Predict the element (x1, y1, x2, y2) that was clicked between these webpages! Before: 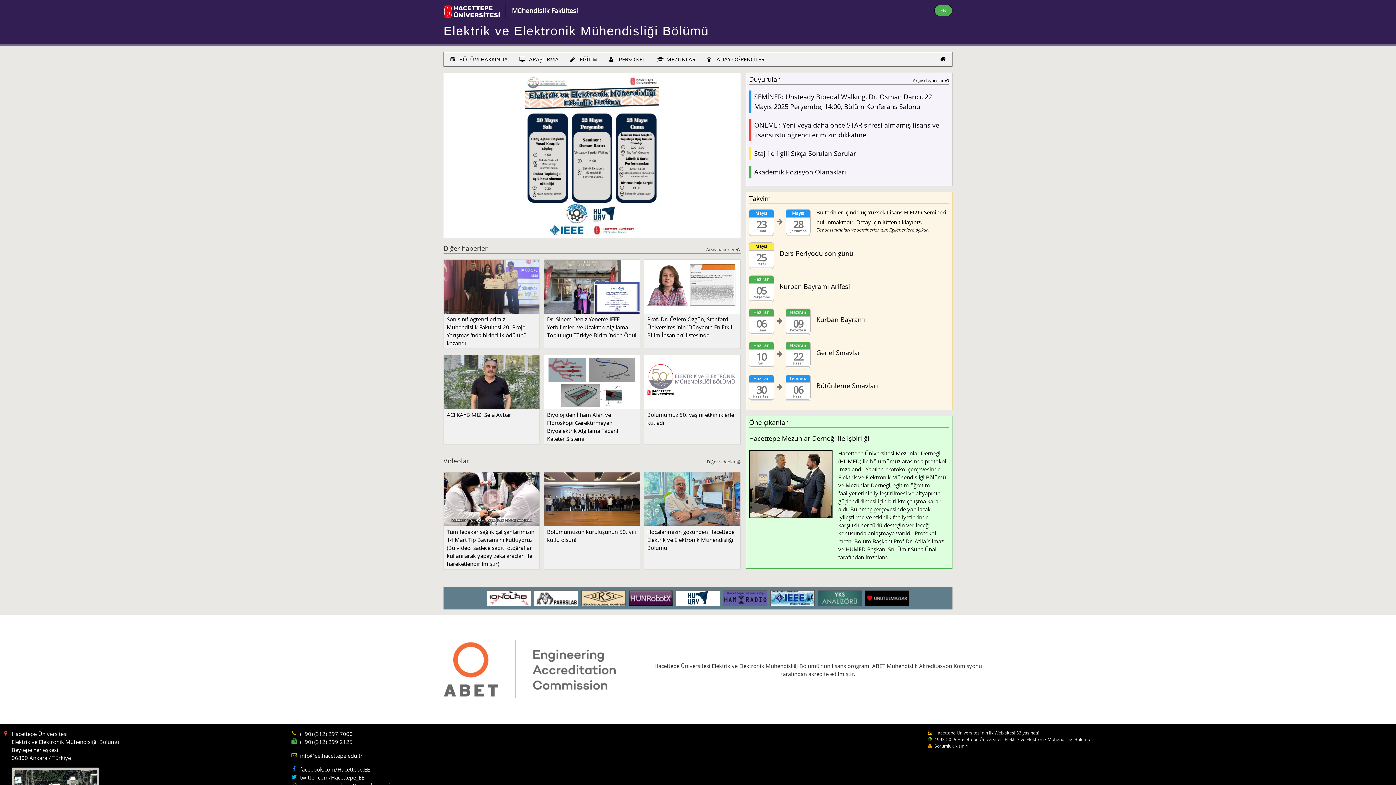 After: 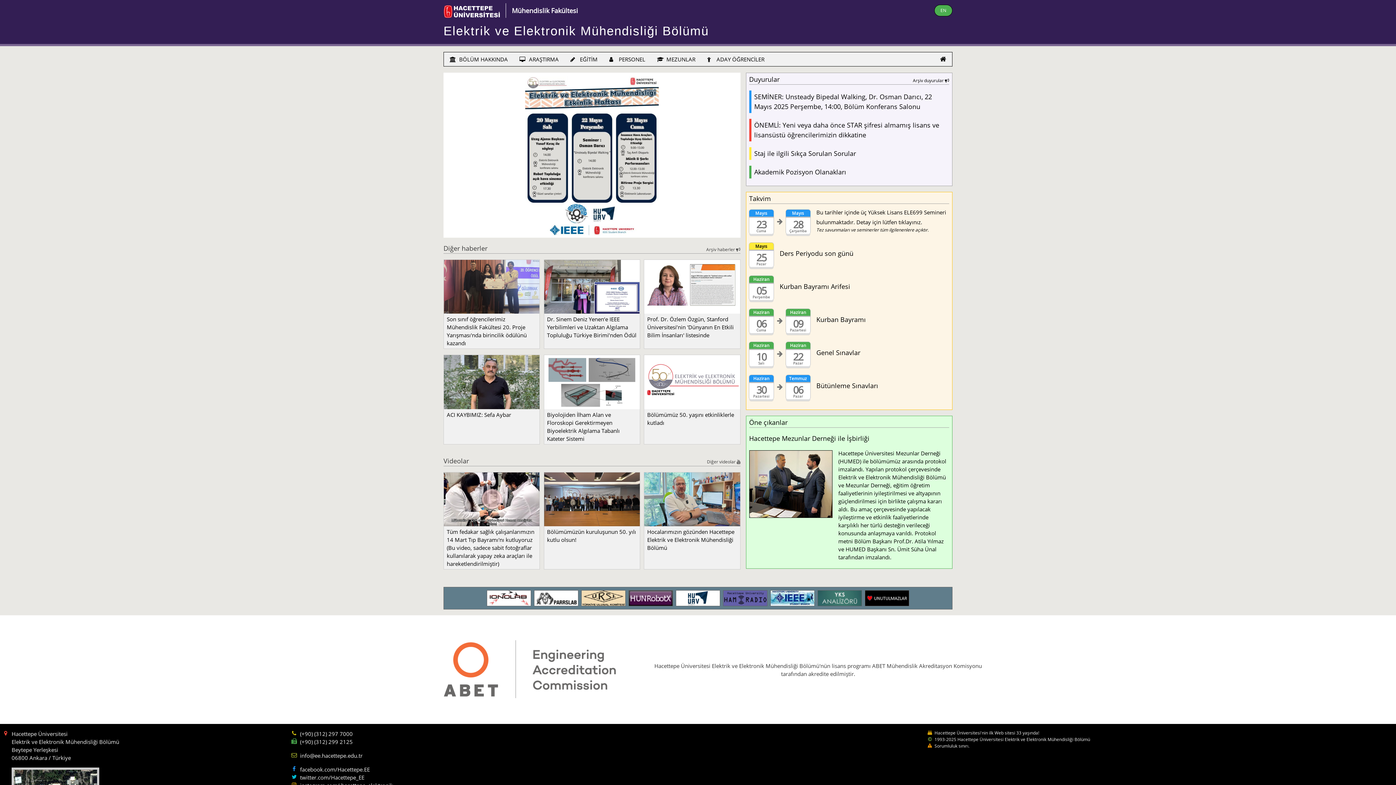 Action: bbox: (817, 598, 862, 606)